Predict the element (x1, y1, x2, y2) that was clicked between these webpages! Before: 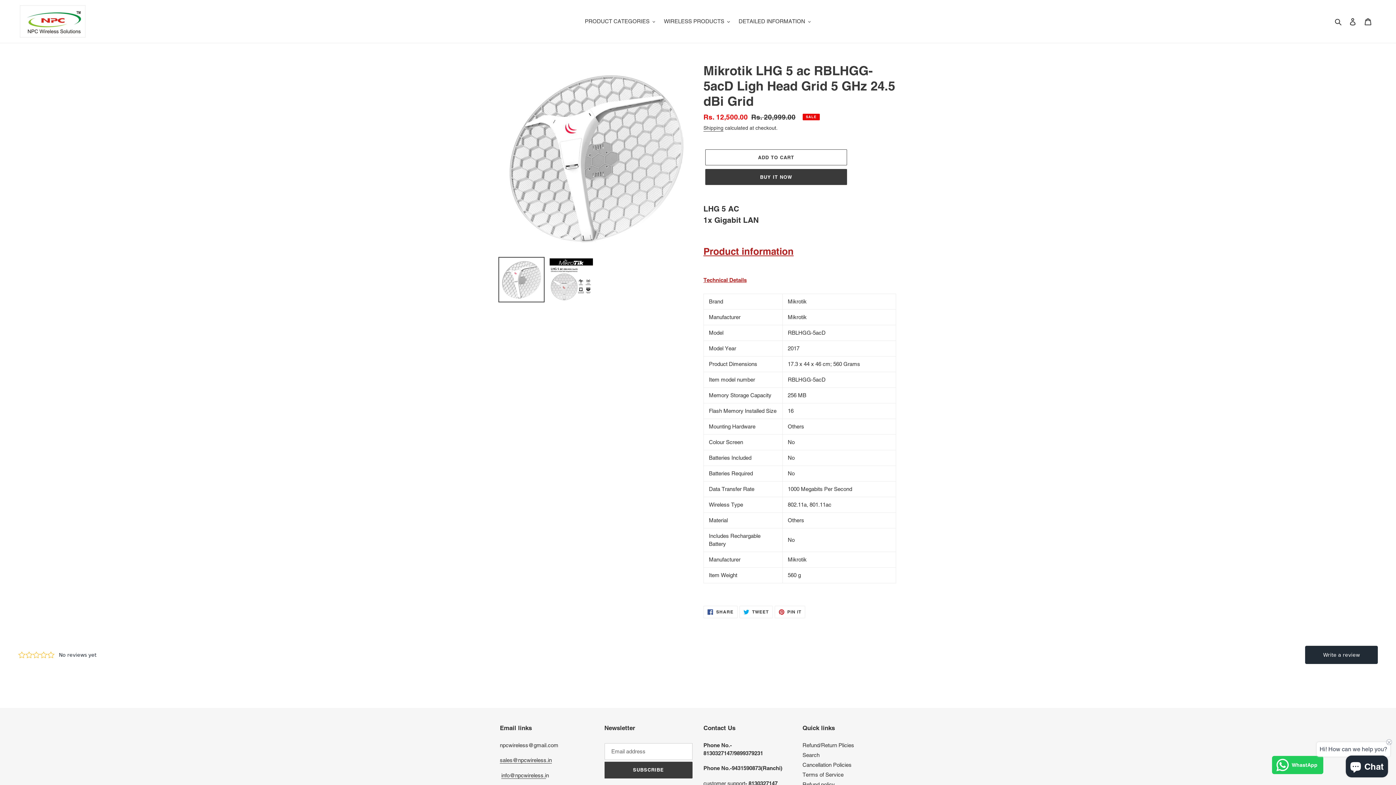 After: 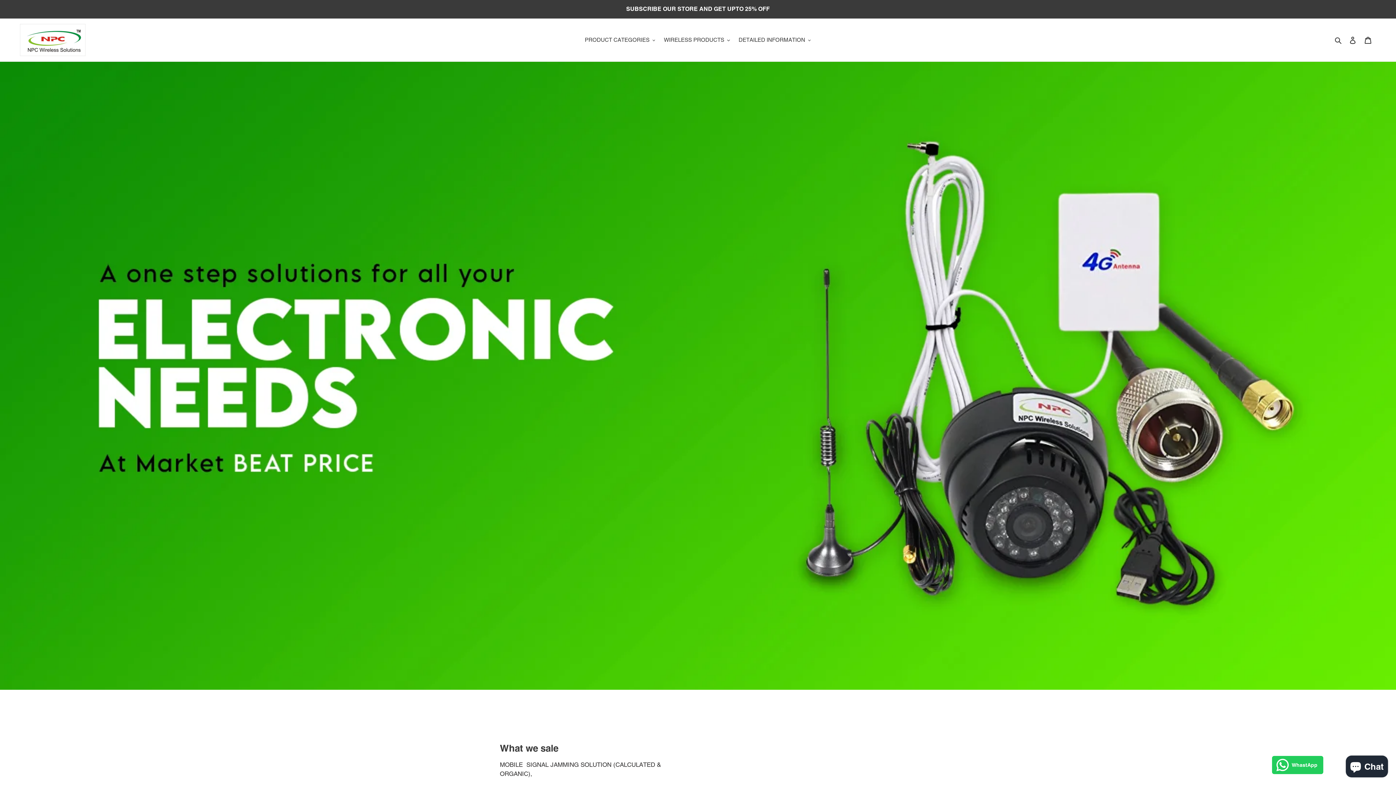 Action: bbox: (20, 5, 85, 37)